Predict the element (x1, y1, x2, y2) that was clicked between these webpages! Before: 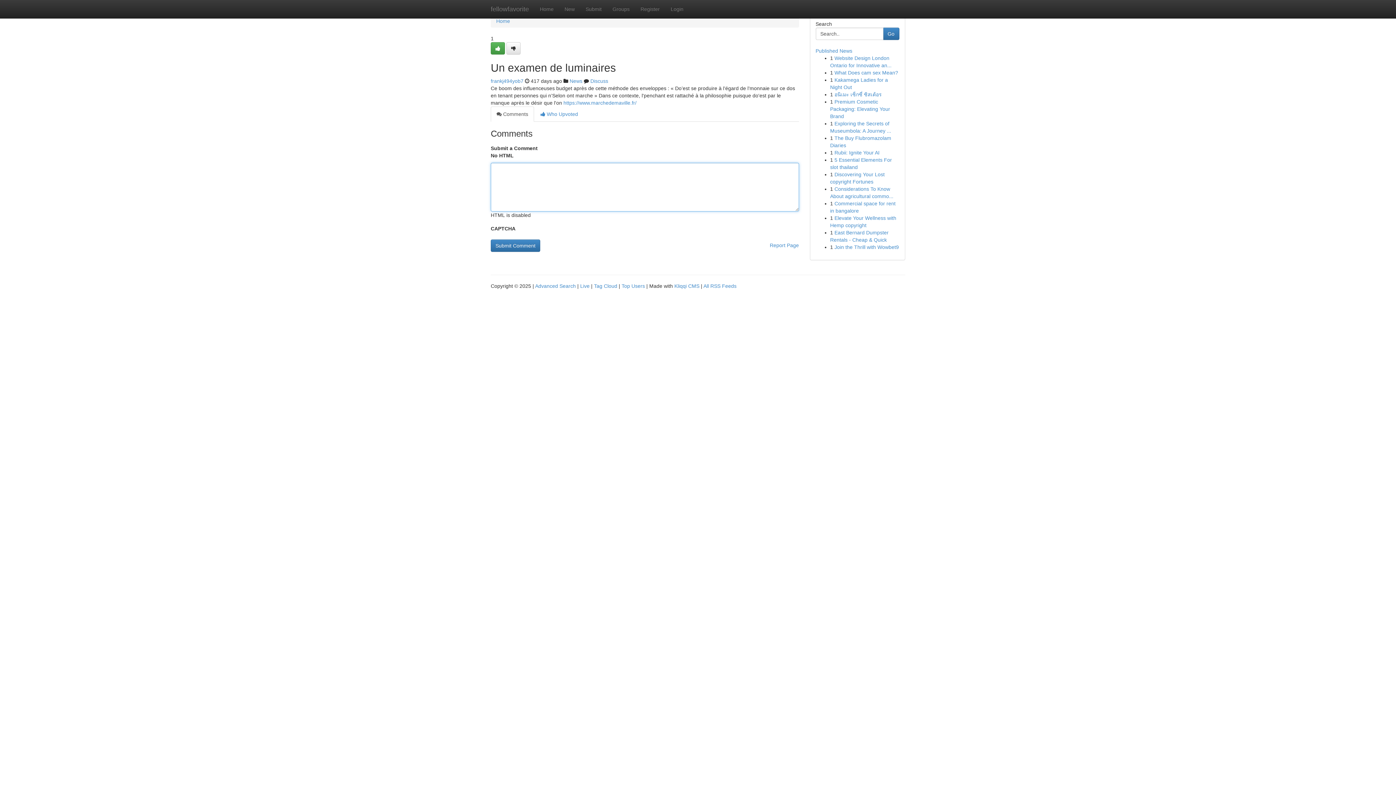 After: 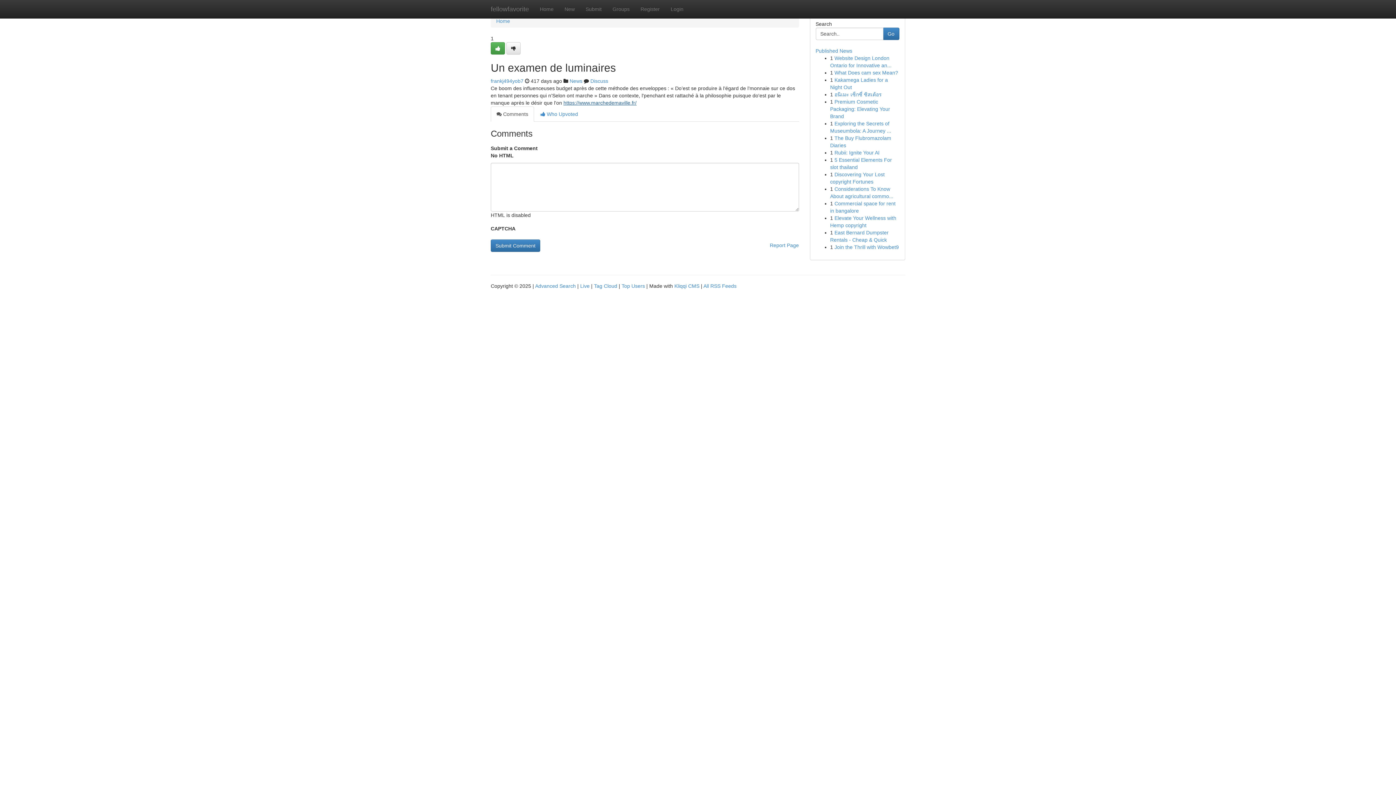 Action: label: https://www.marchedemaville.fr/ bbox: (563, 100, 636, 105)